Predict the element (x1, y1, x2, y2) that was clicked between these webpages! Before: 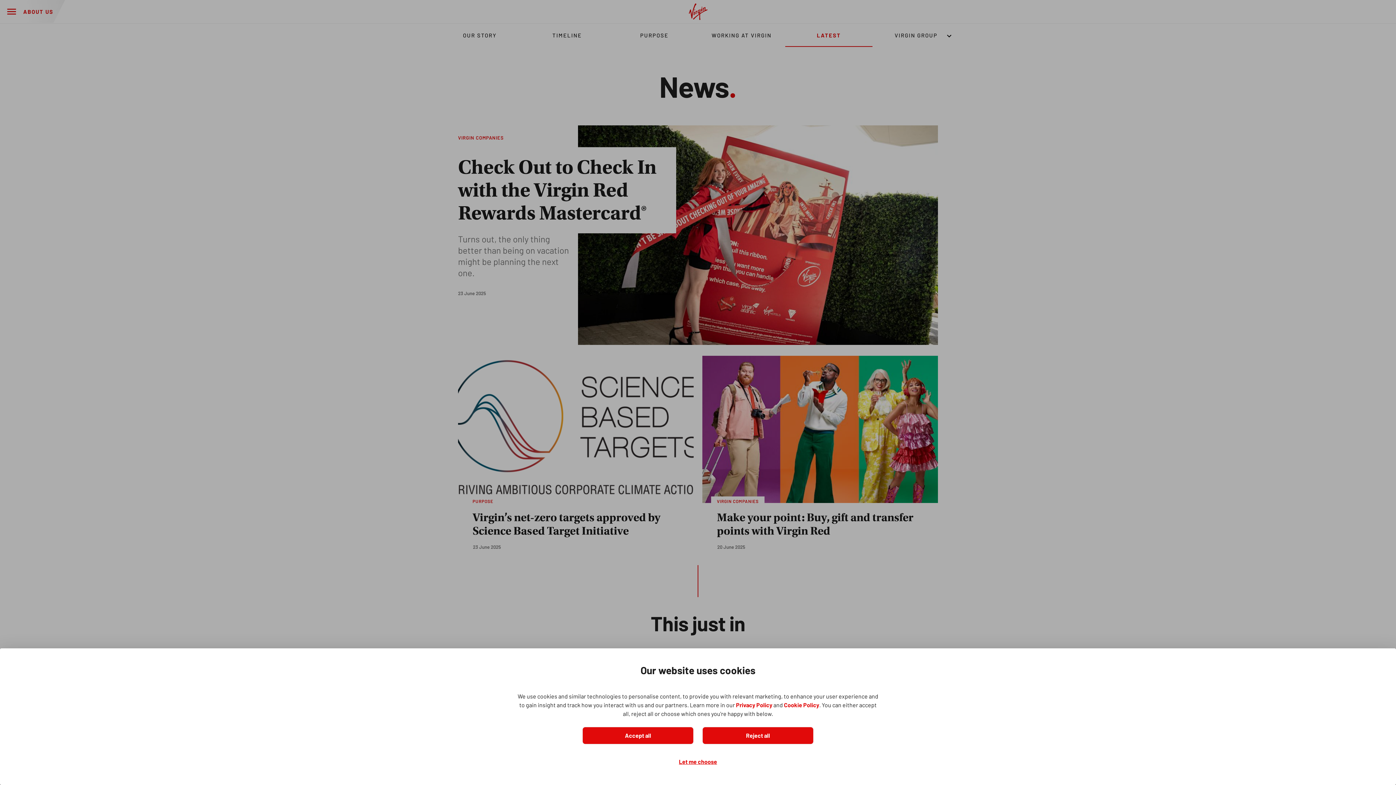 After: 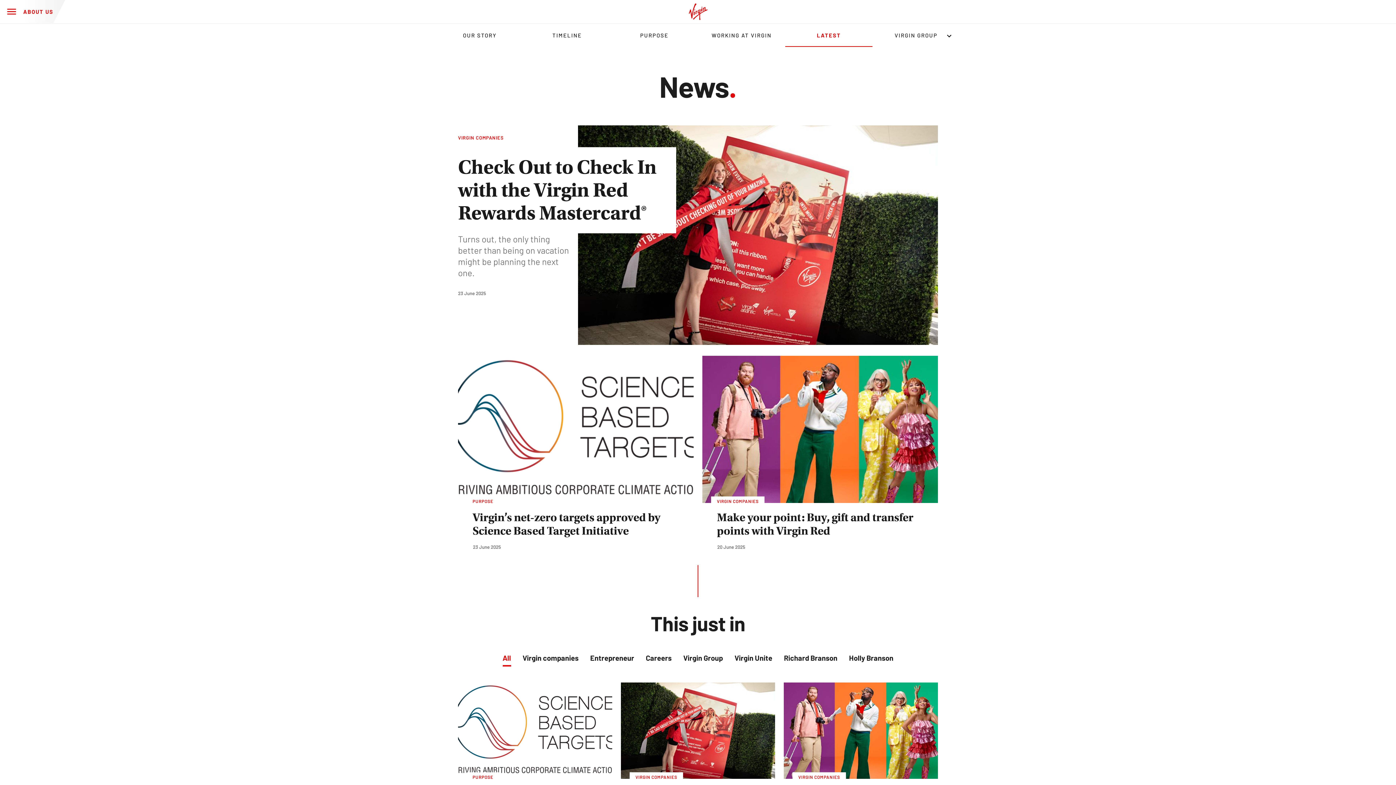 Action: label: Reject all bbox: (702, 727, 813, 744)